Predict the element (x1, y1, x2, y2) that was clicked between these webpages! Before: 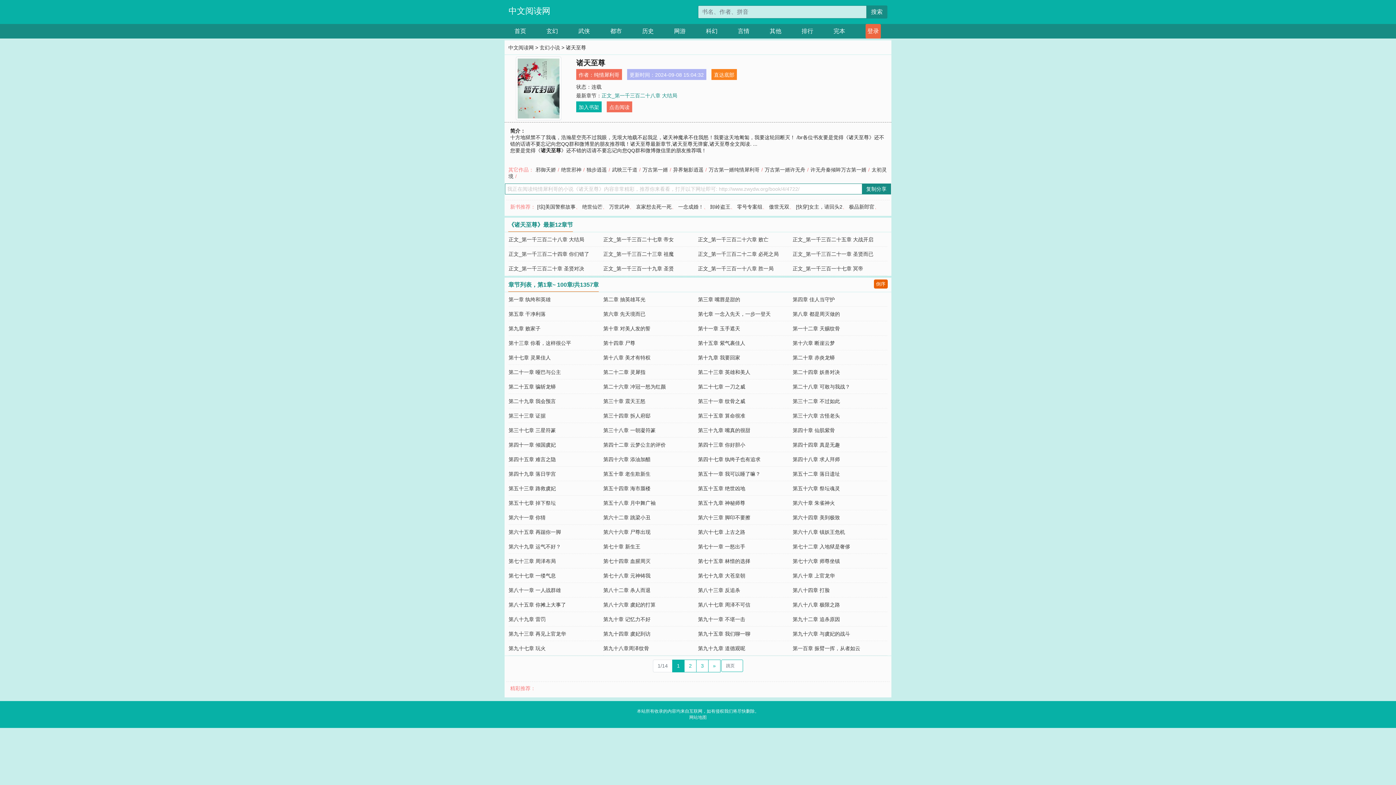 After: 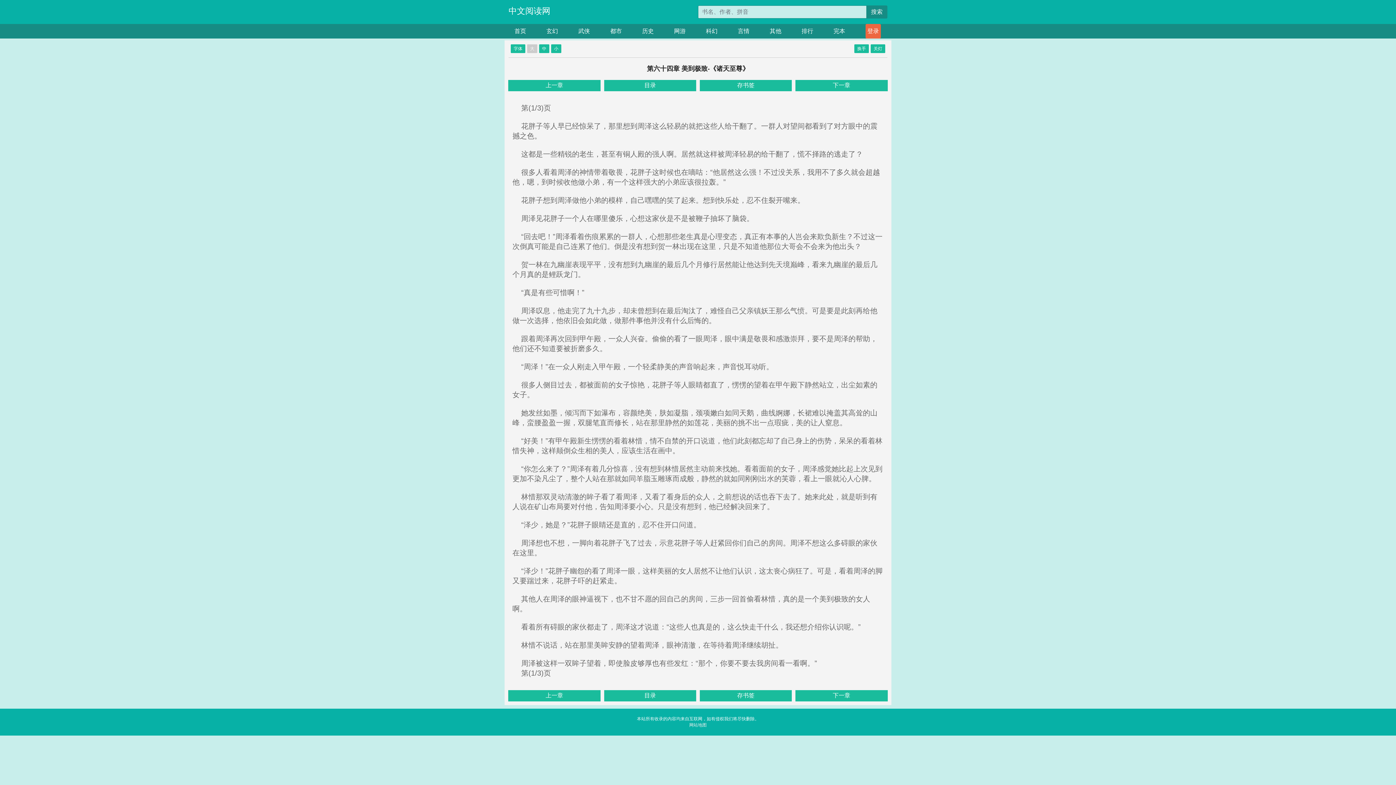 Action: bbox: (792, 514, 840, 520) label: 第六十四章 美到极致